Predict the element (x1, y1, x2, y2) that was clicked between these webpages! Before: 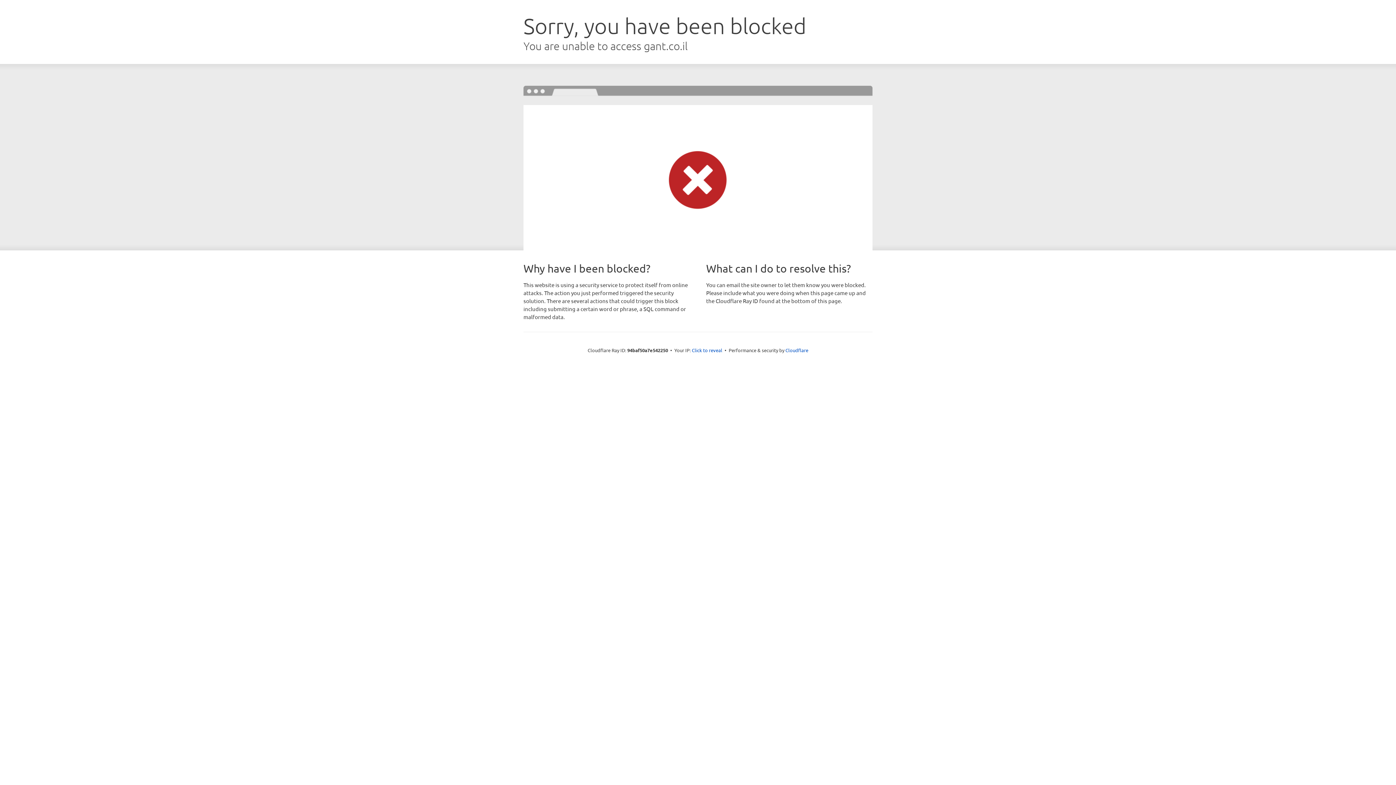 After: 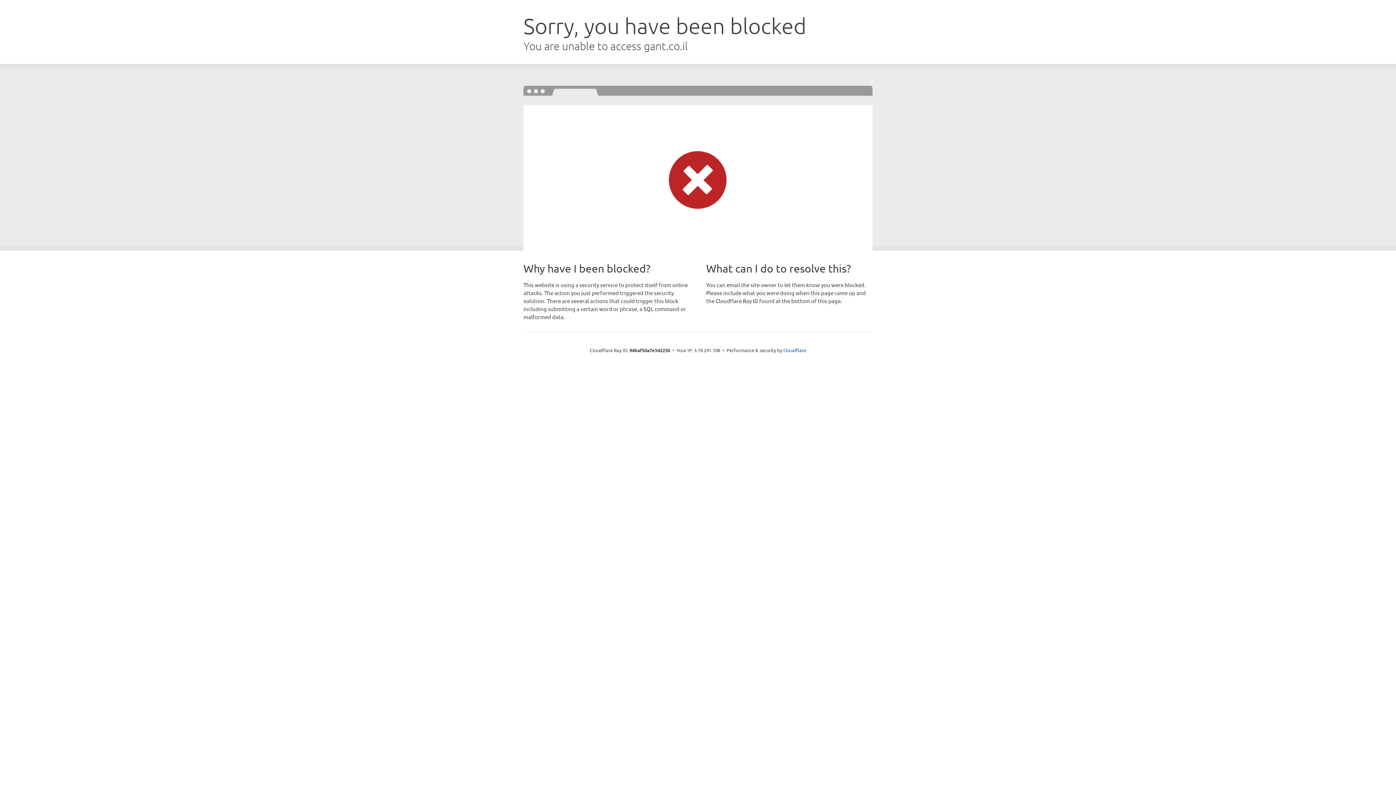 Action: label: Click to reveal bbox: (692, 346, 722, 353)